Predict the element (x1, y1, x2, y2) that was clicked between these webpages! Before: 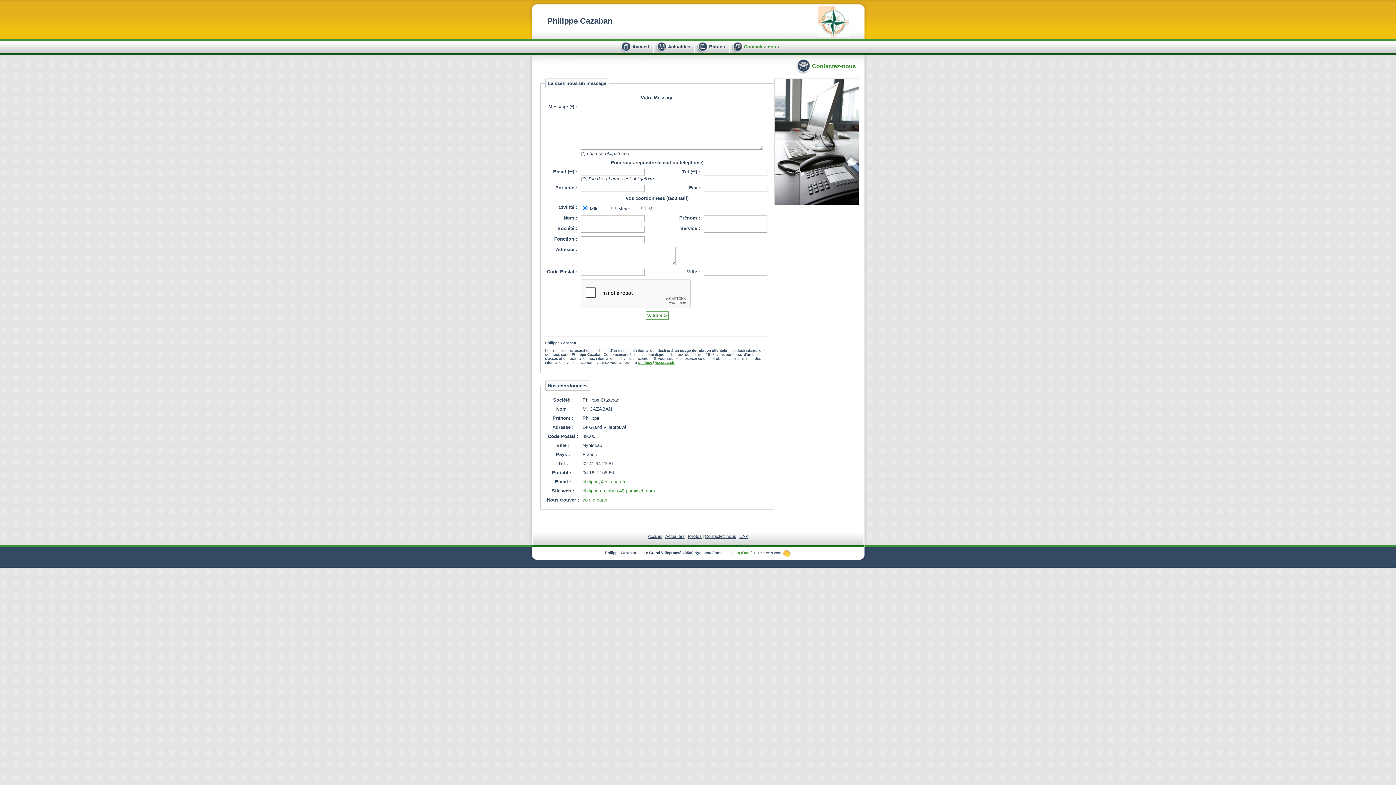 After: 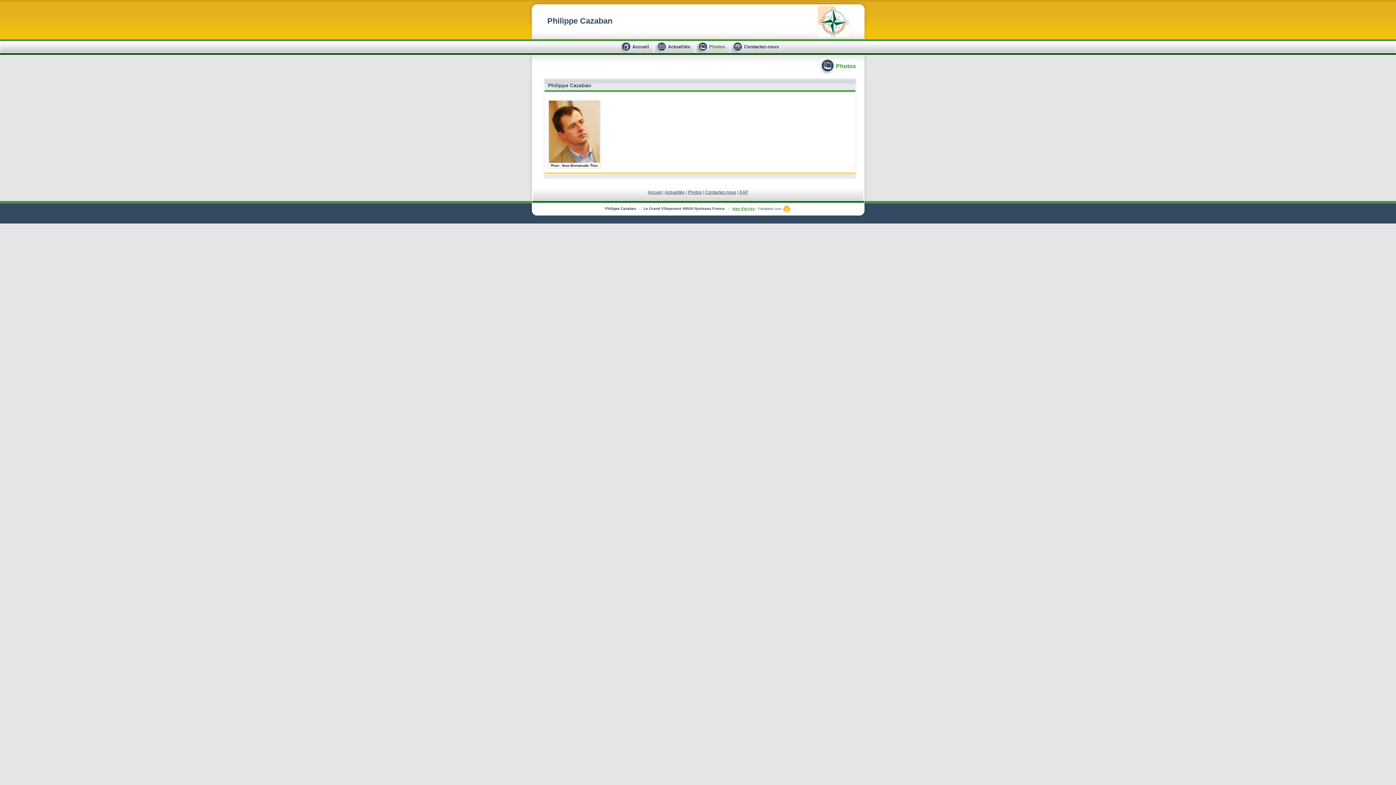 Action: label: Photos bbox: (688, 534, 701, 539)